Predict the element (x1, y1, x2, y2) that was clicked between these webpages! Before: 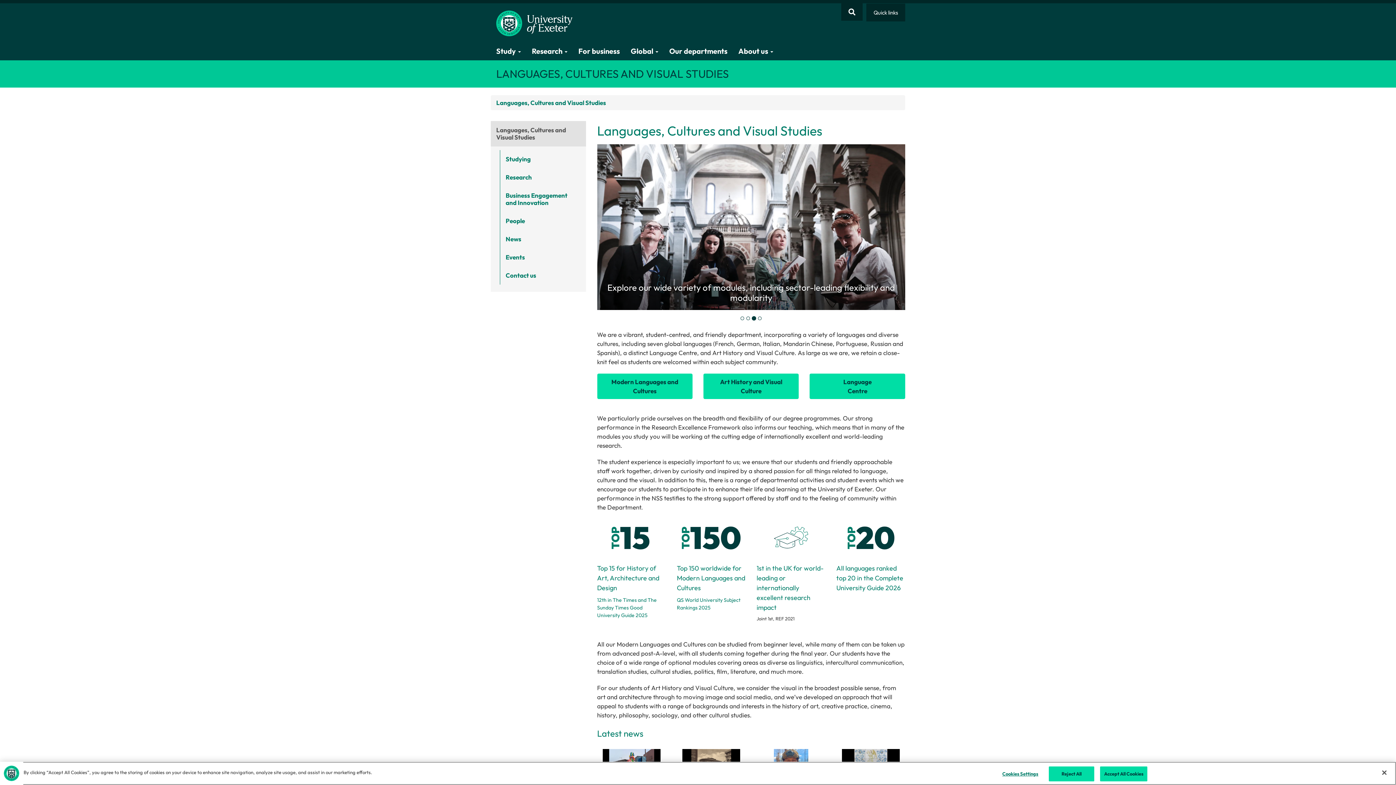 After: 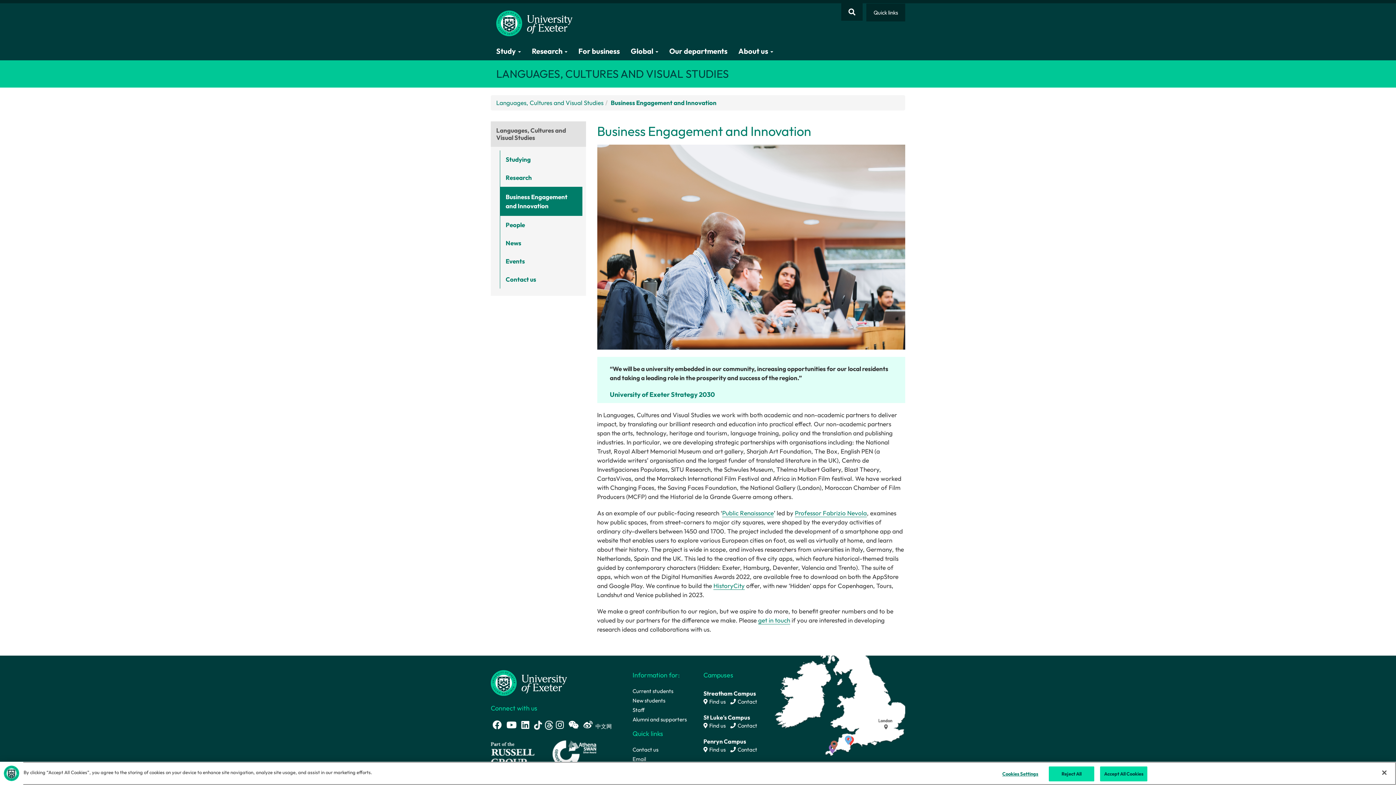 Action: label: Business Engagement and Innovation bbox: (500, 186, 582, 212)